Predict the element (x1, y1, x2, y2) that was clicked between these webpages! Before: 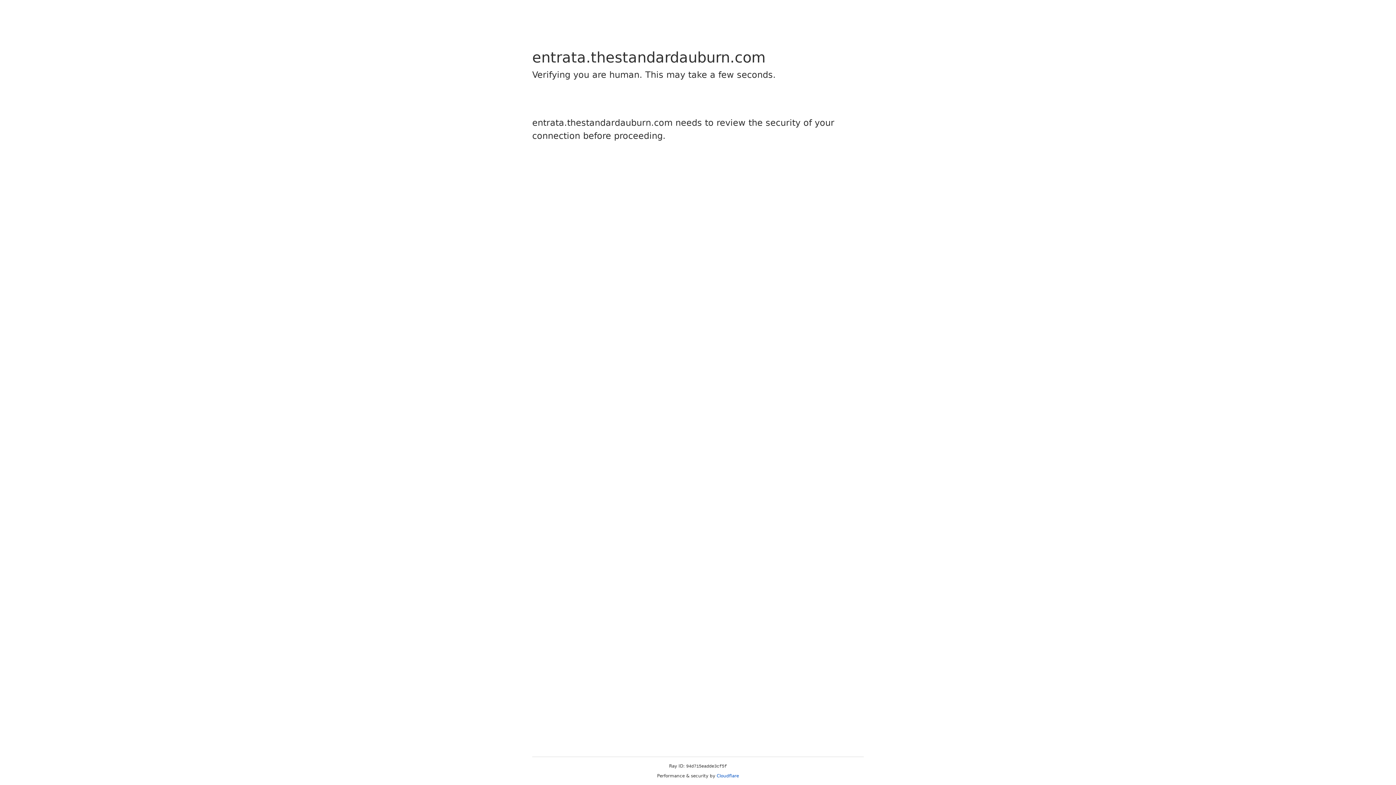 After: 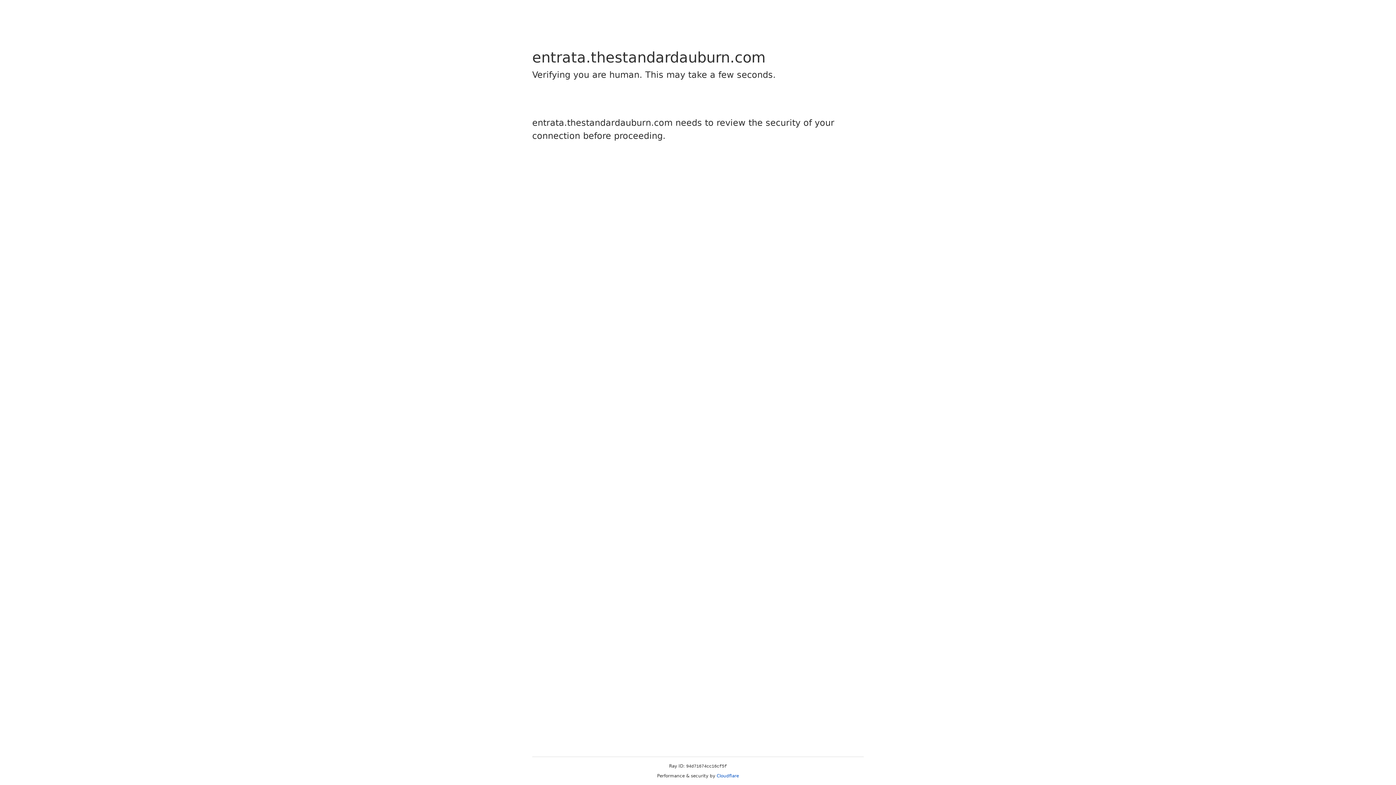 Action: label: Cloudflare bbox: (716, 773, 739, 778)